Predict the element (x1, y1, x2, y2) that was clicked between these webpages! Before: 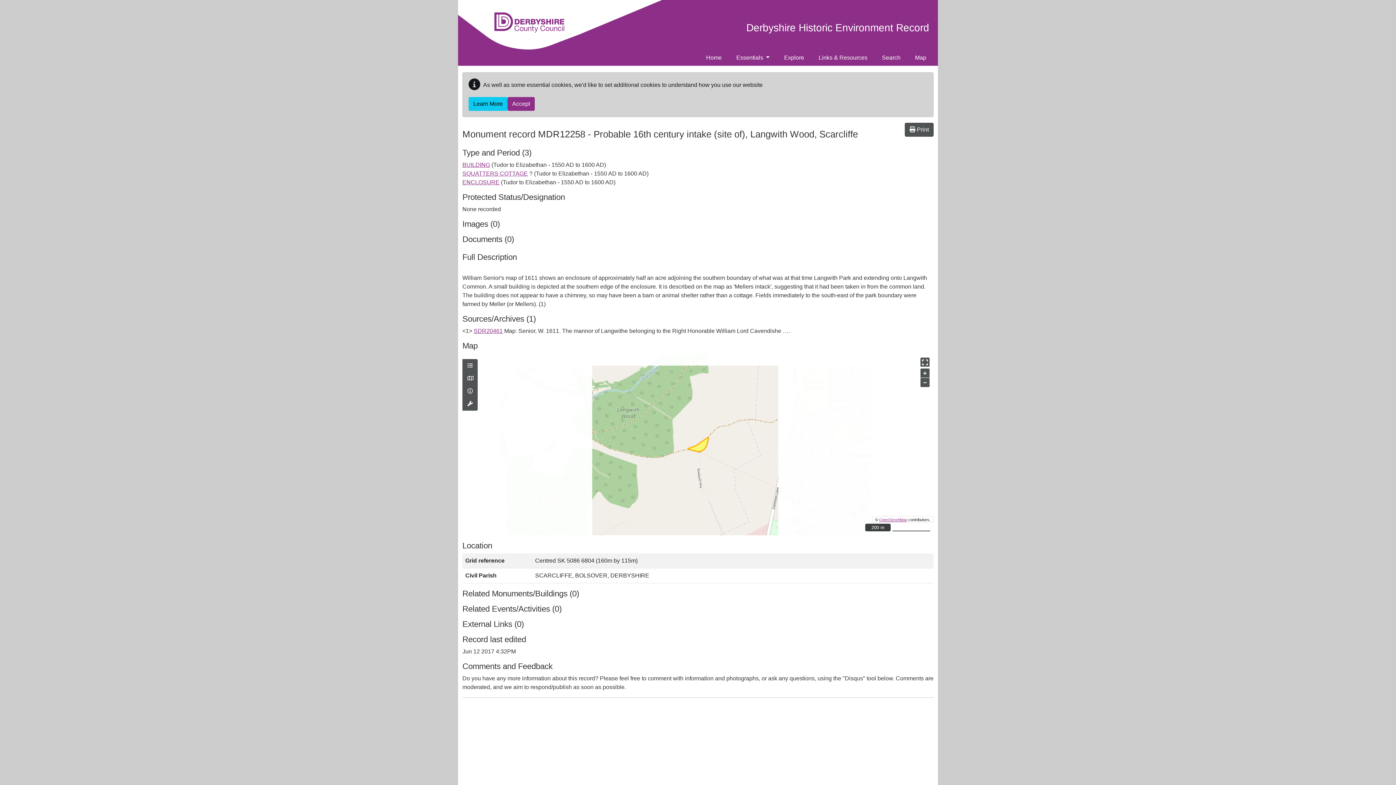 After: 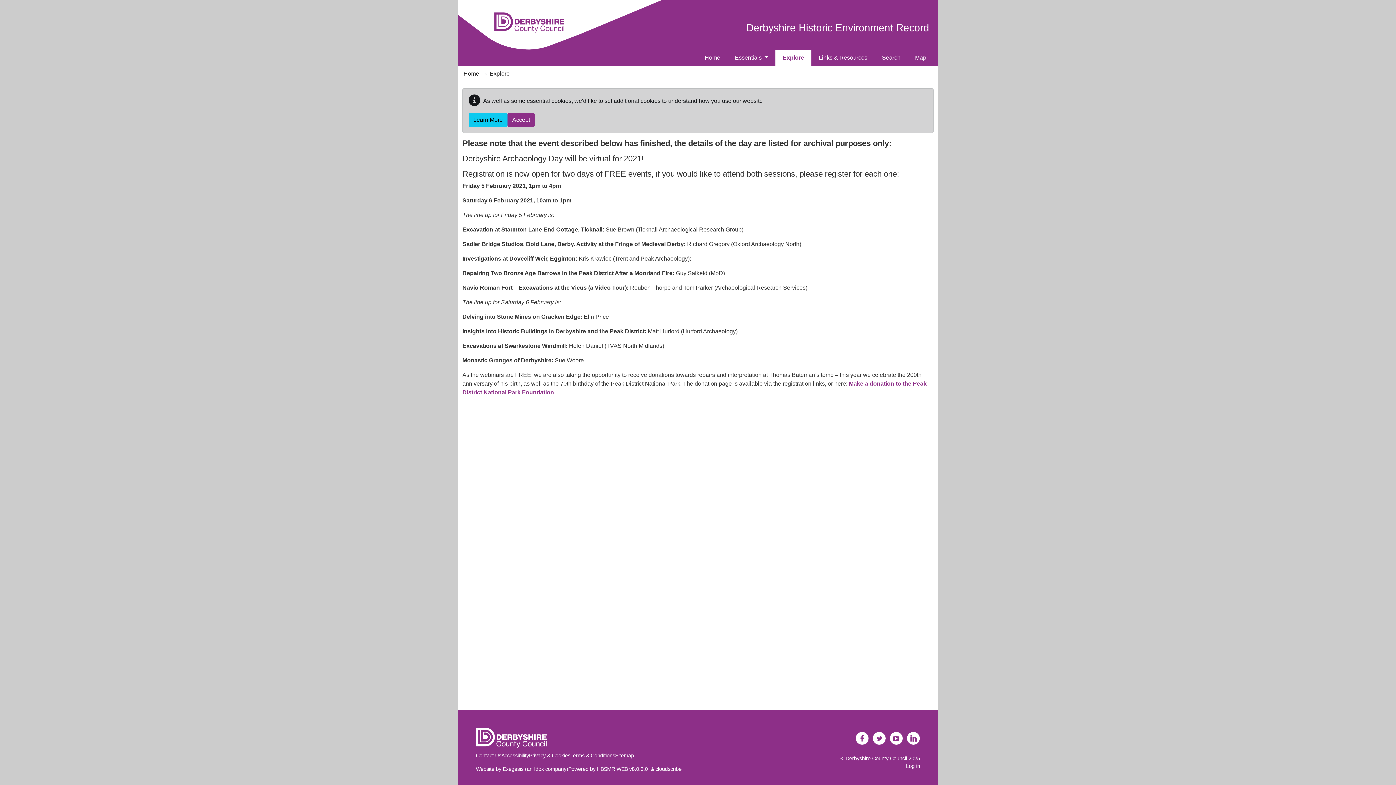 Action: bbox: (780, 49, 808, 65) label: Explore